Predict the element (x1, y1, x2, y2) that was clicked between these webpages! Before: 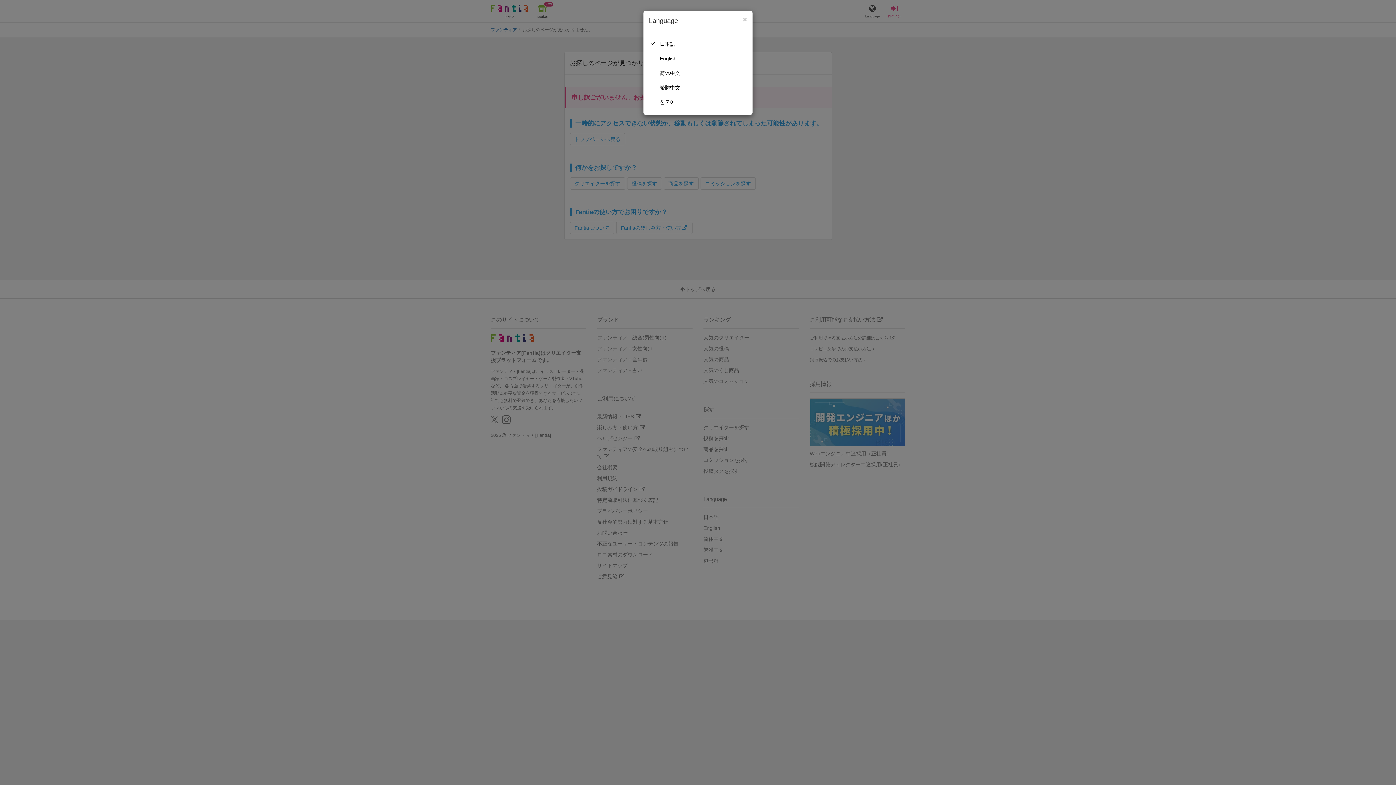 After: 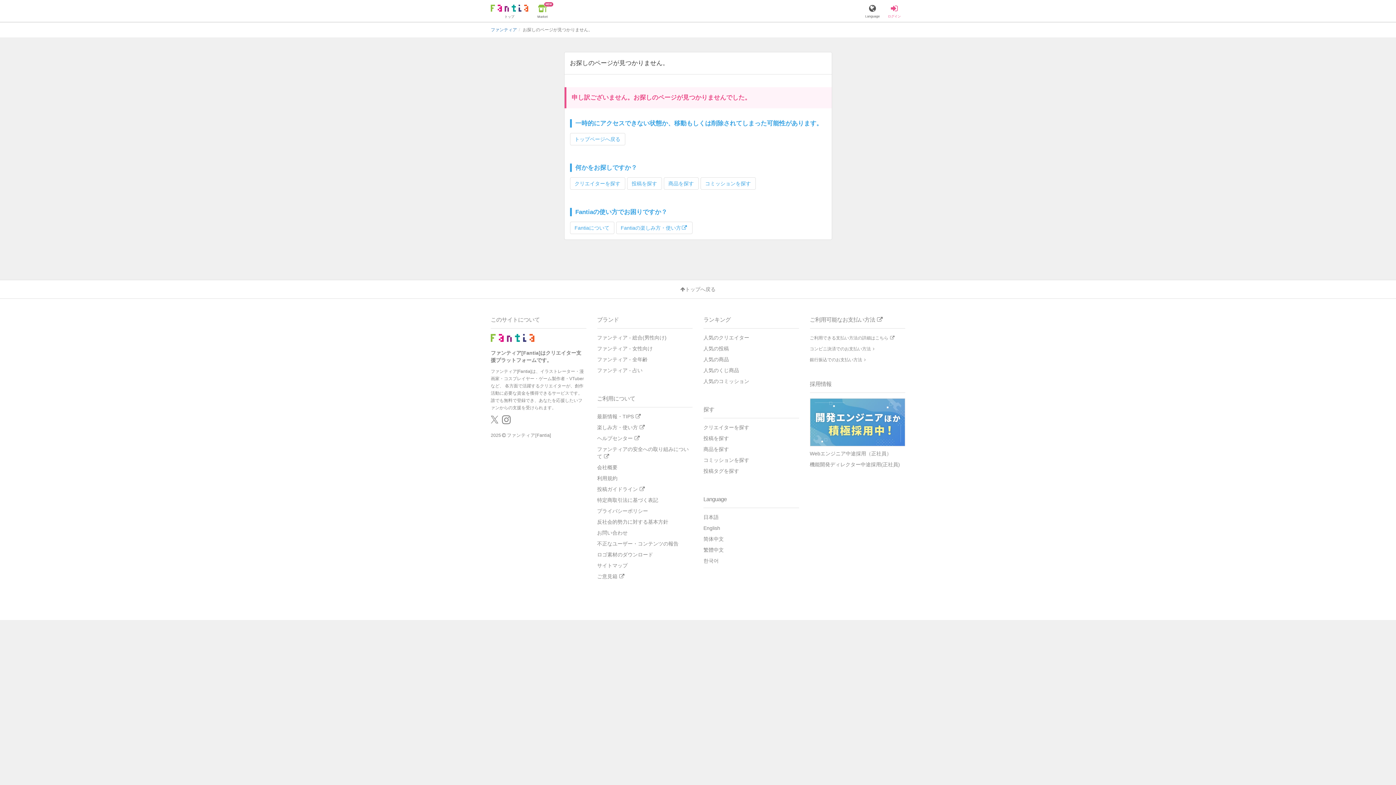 Action: label: 日本語 bbox: (649, 36, 747, 51)